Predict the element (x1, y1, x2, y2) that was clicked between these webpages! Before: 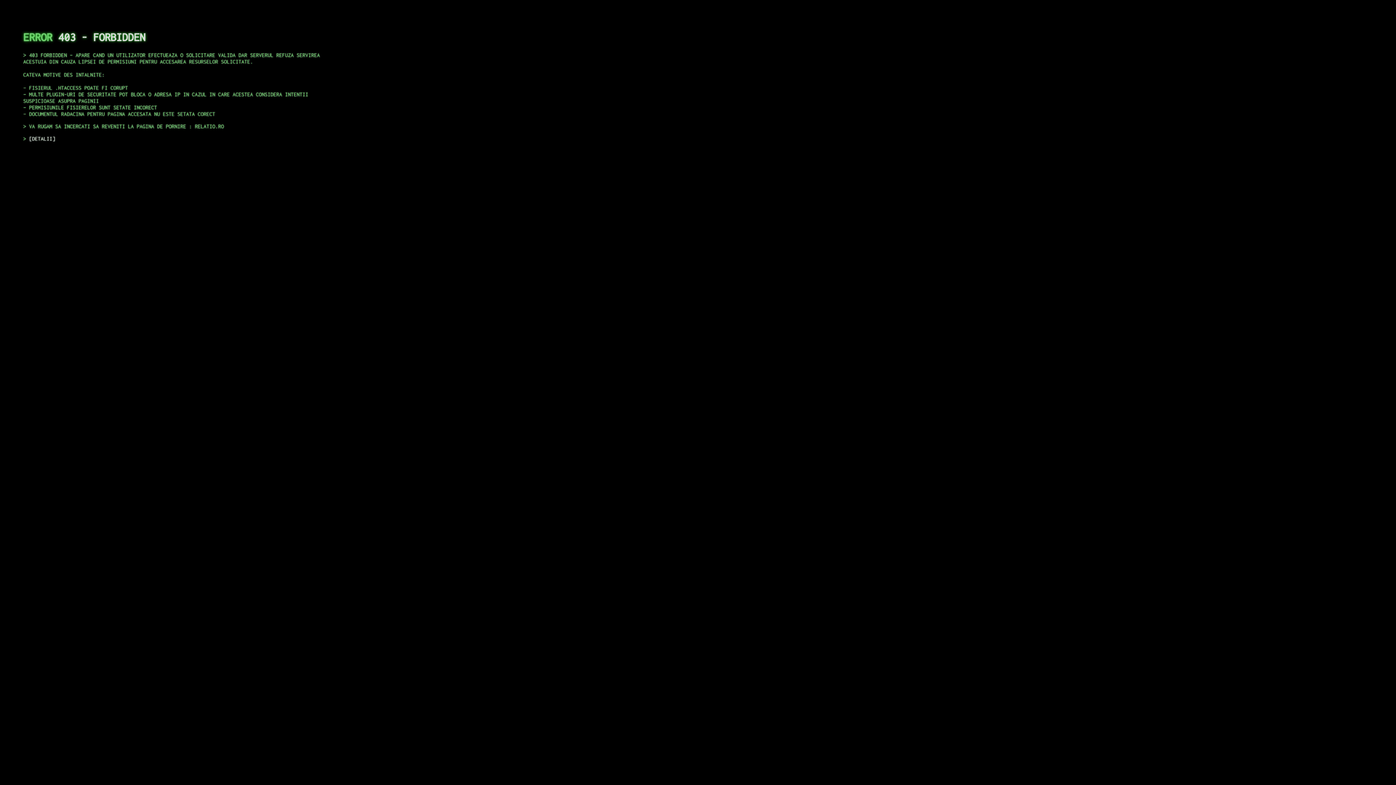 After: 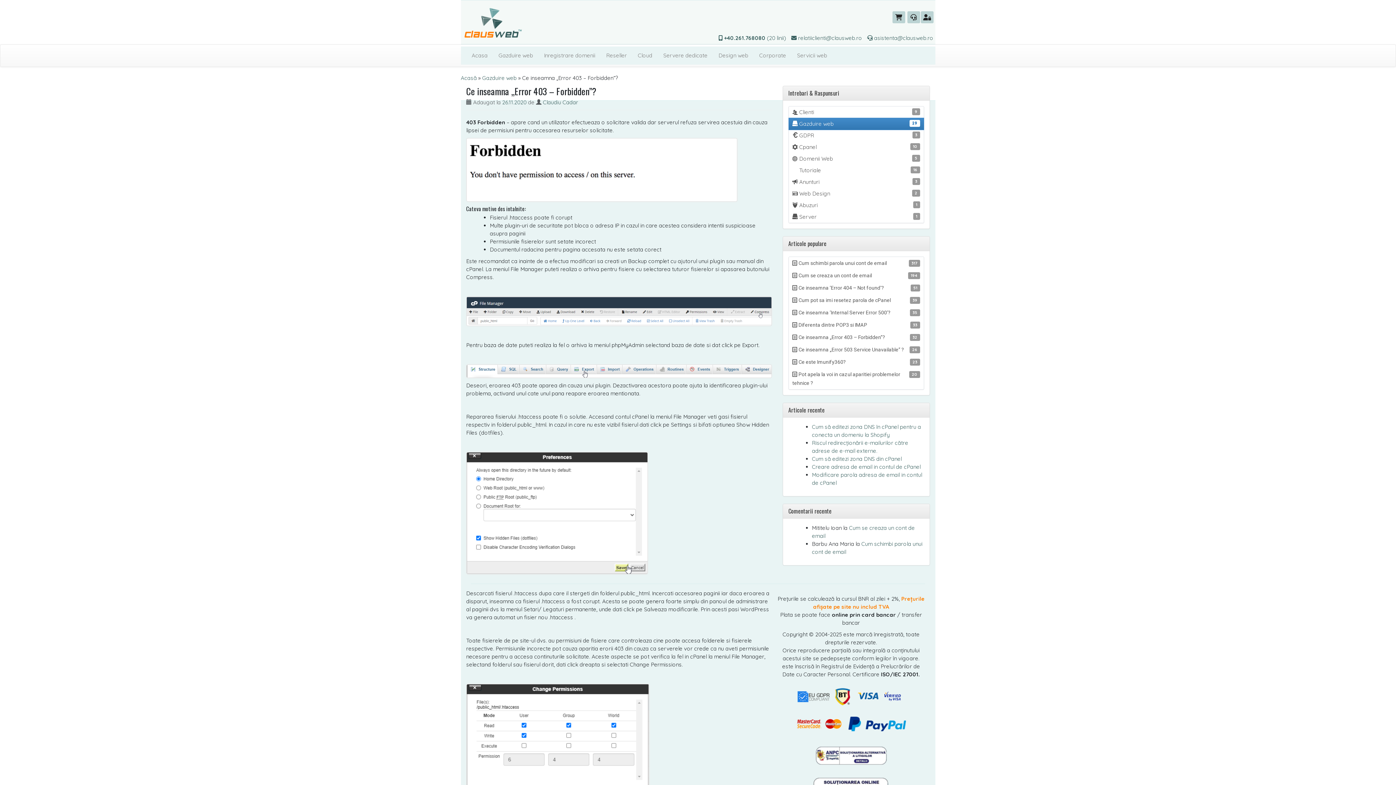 Action: bbox: (29, 135, 55, 141) label: DETALII